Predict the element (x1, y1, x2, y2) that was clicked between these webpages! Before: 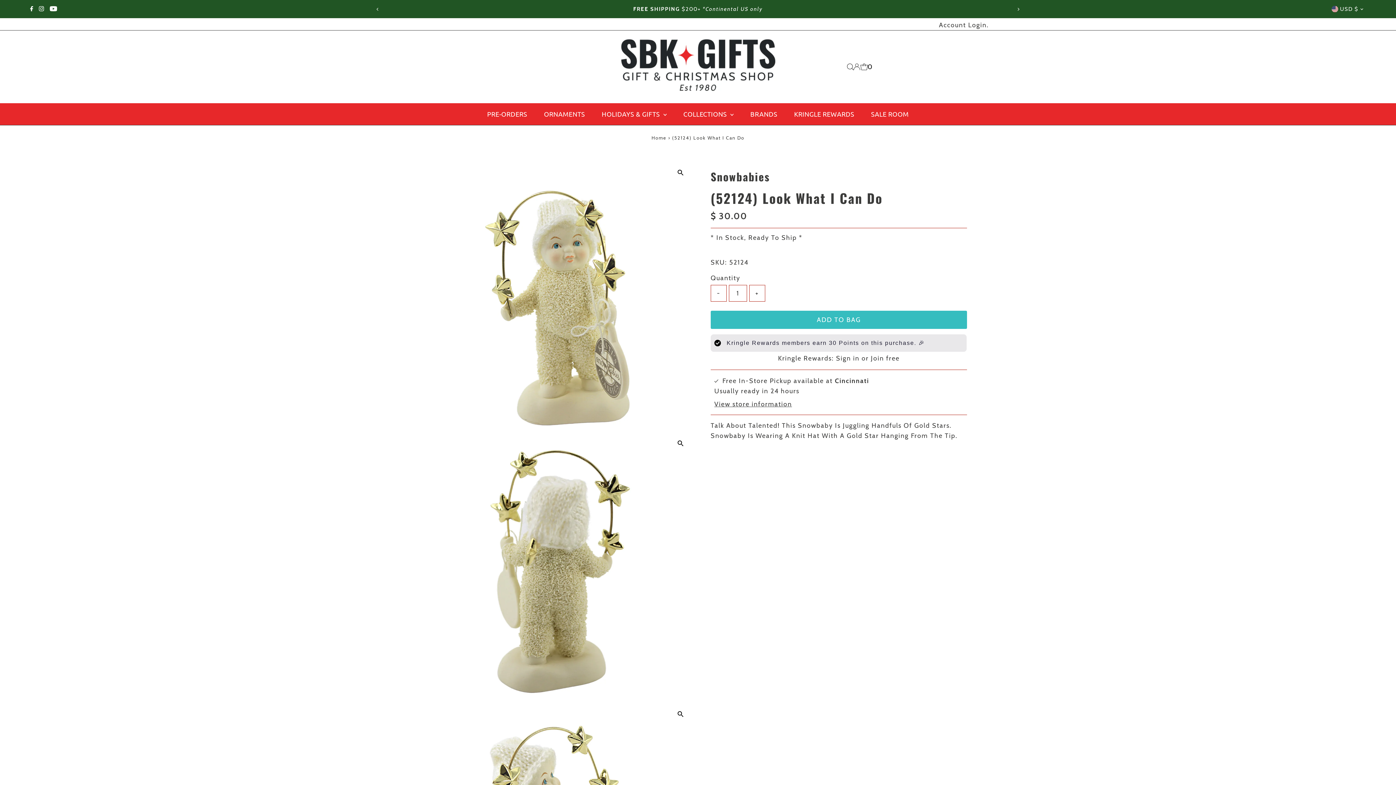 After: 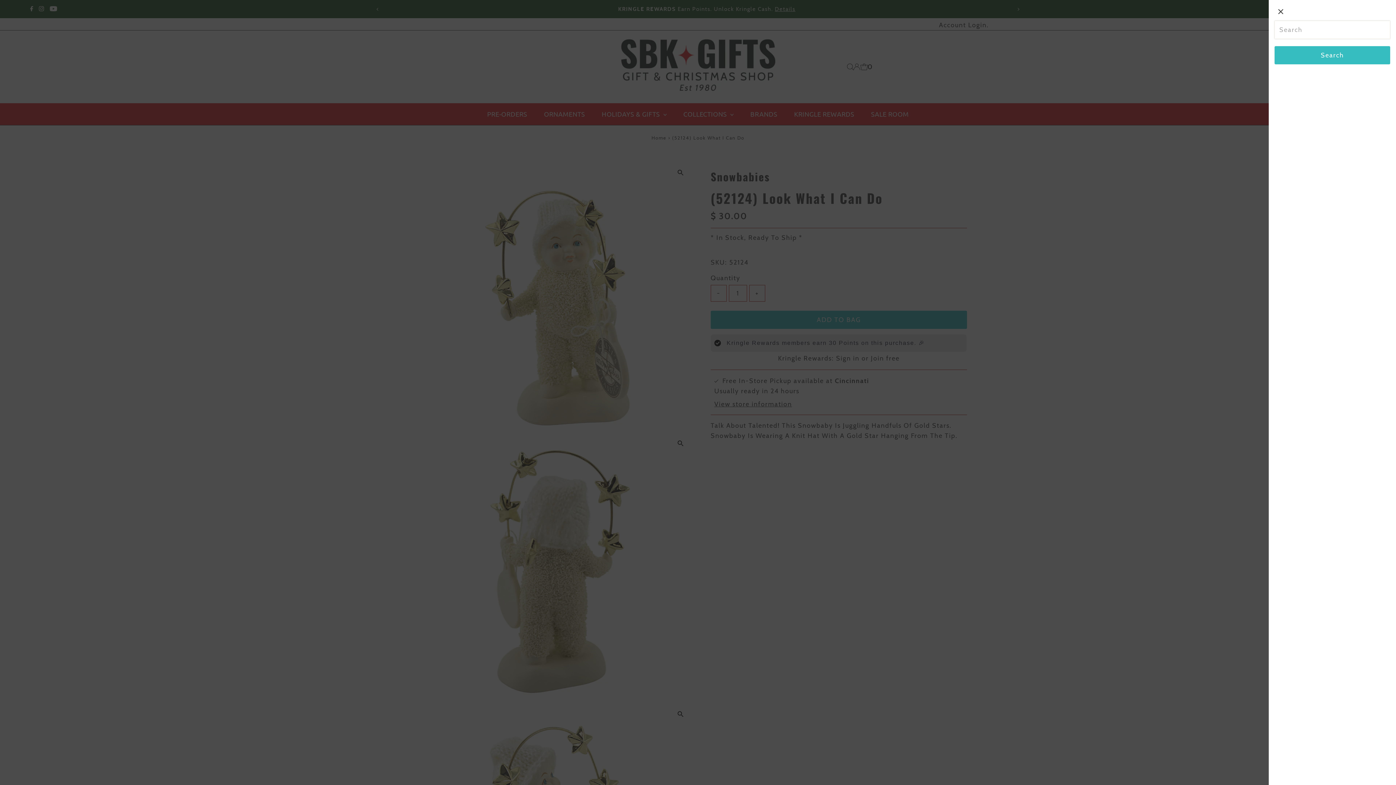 Action: label: Open Search bbox: (847, 63, 853, 70)